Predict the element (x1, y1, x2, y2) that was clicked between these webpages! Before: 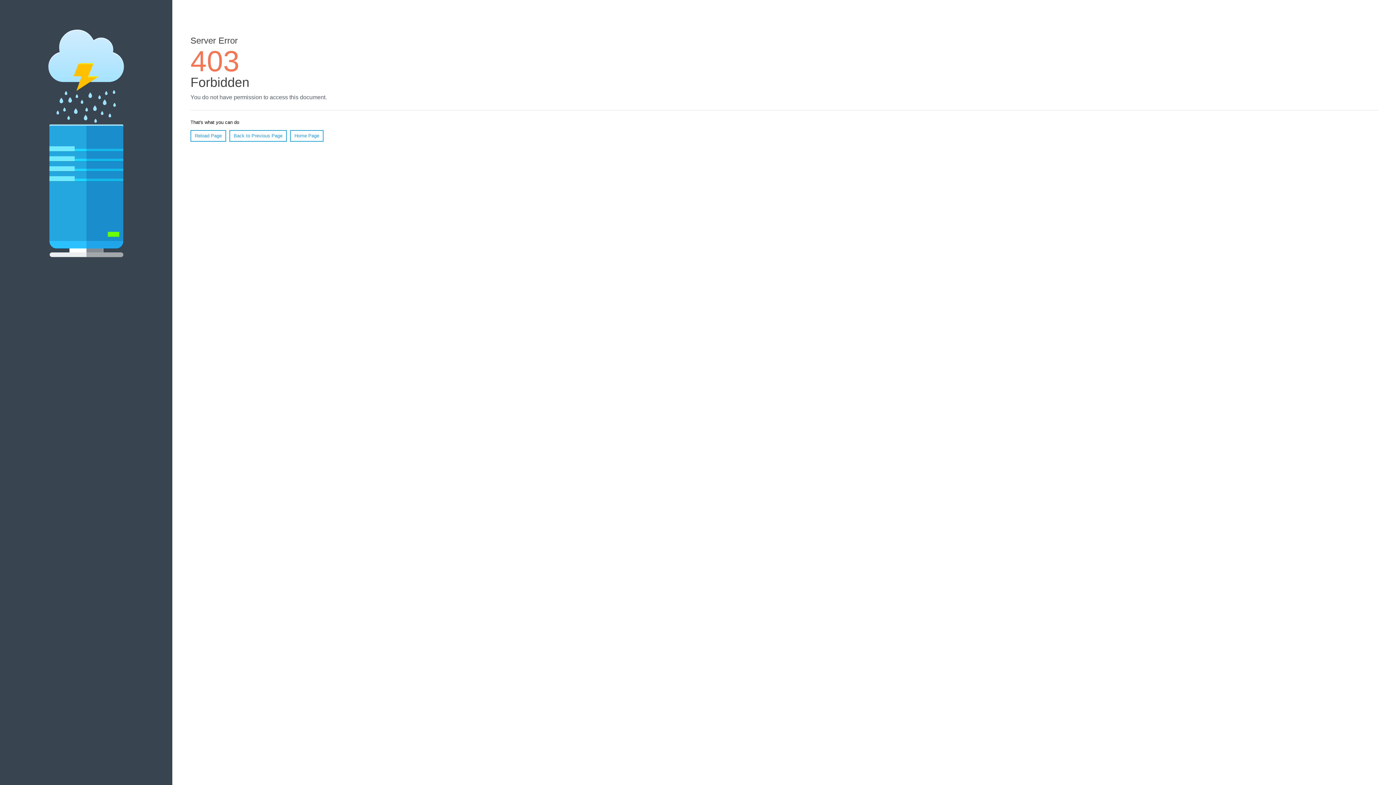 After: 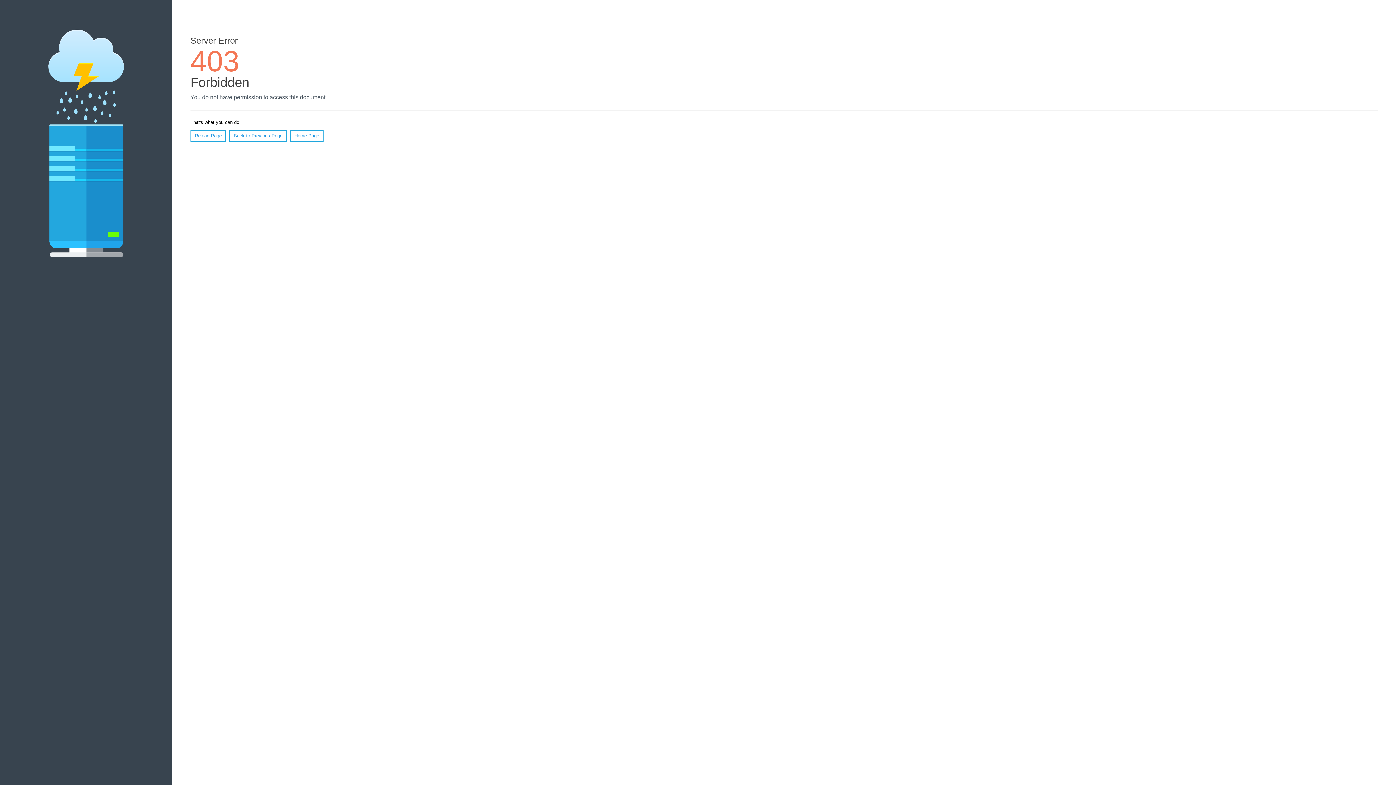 Action: bbox: (190, 130, 226, 141) label: Reload Page